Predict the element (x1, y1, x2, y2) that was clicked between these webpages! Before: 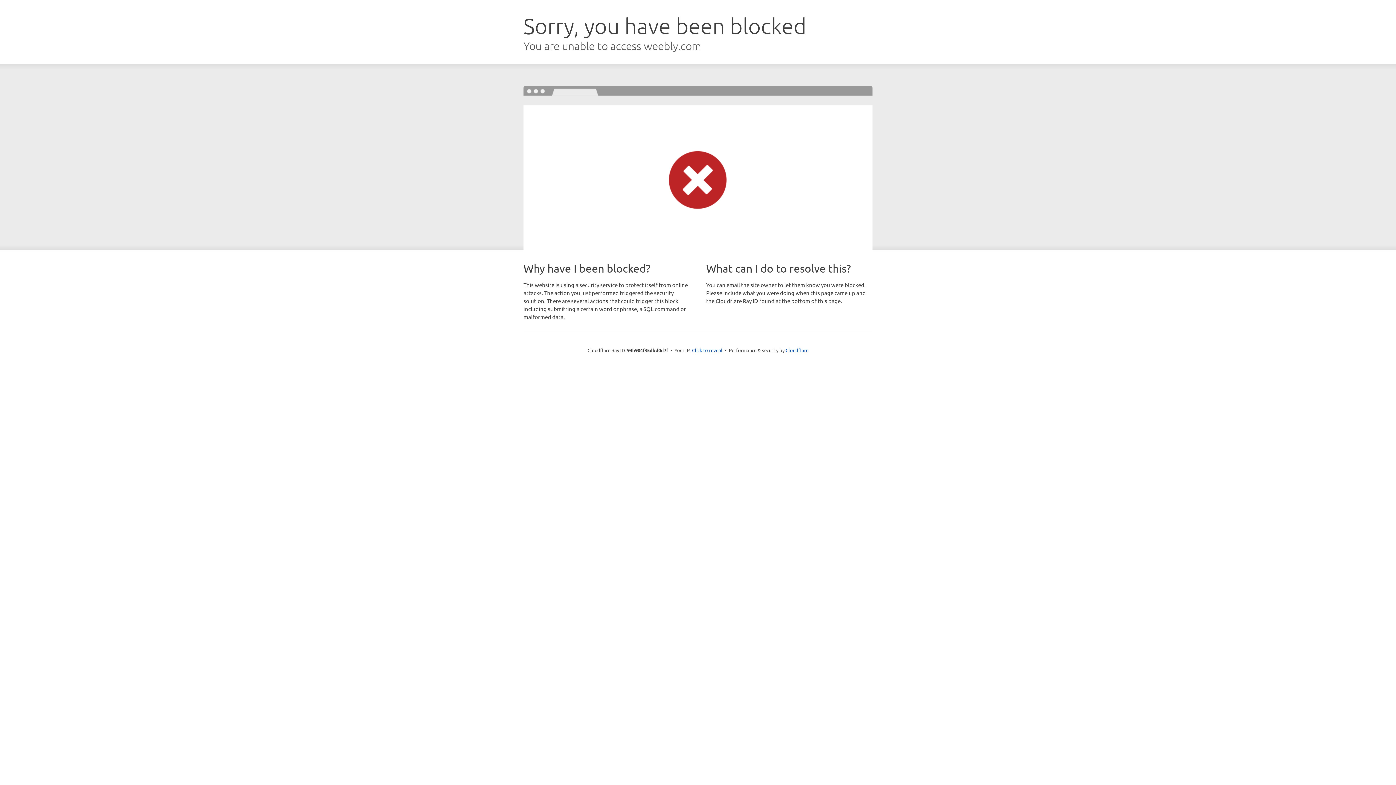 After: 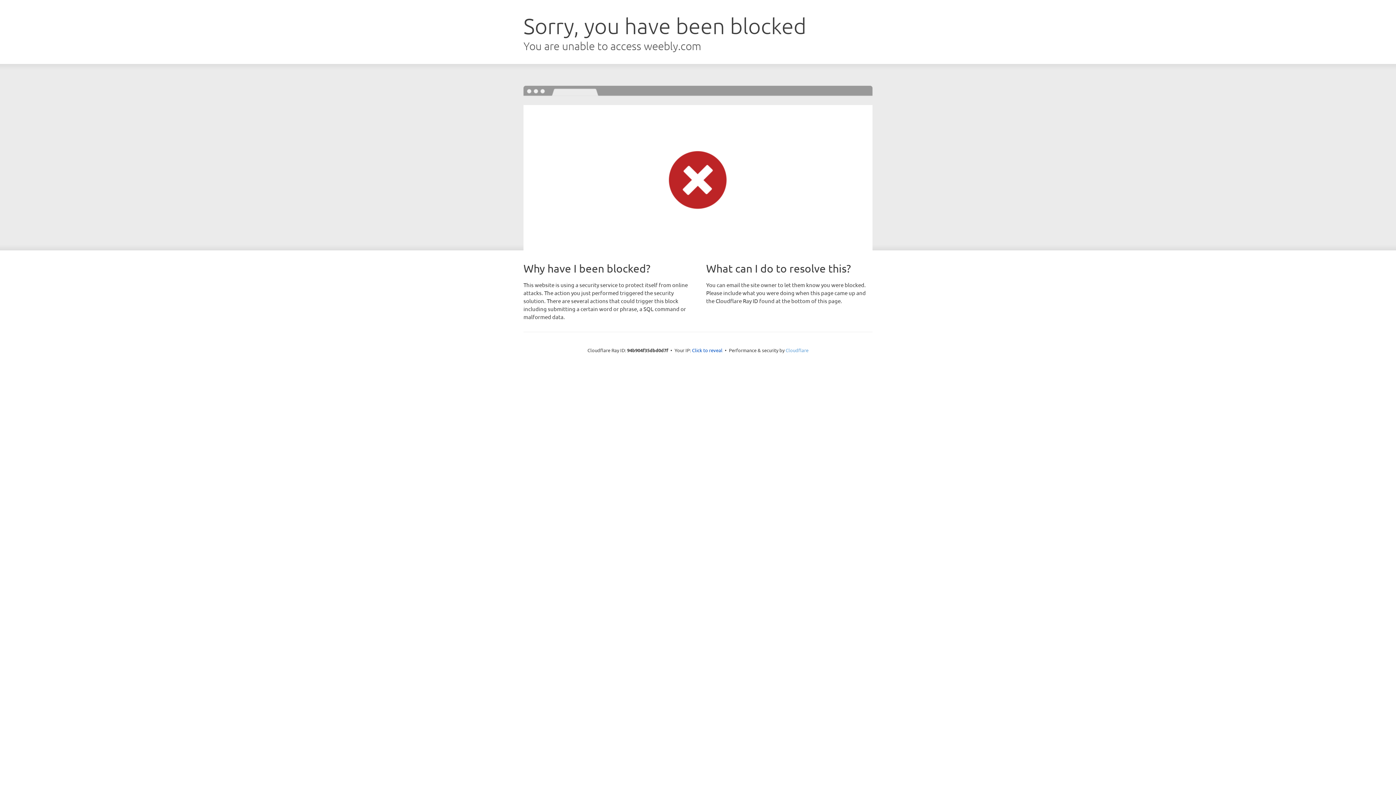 Action: bbox: (785, 347, 808, 353) label: Cloudflare